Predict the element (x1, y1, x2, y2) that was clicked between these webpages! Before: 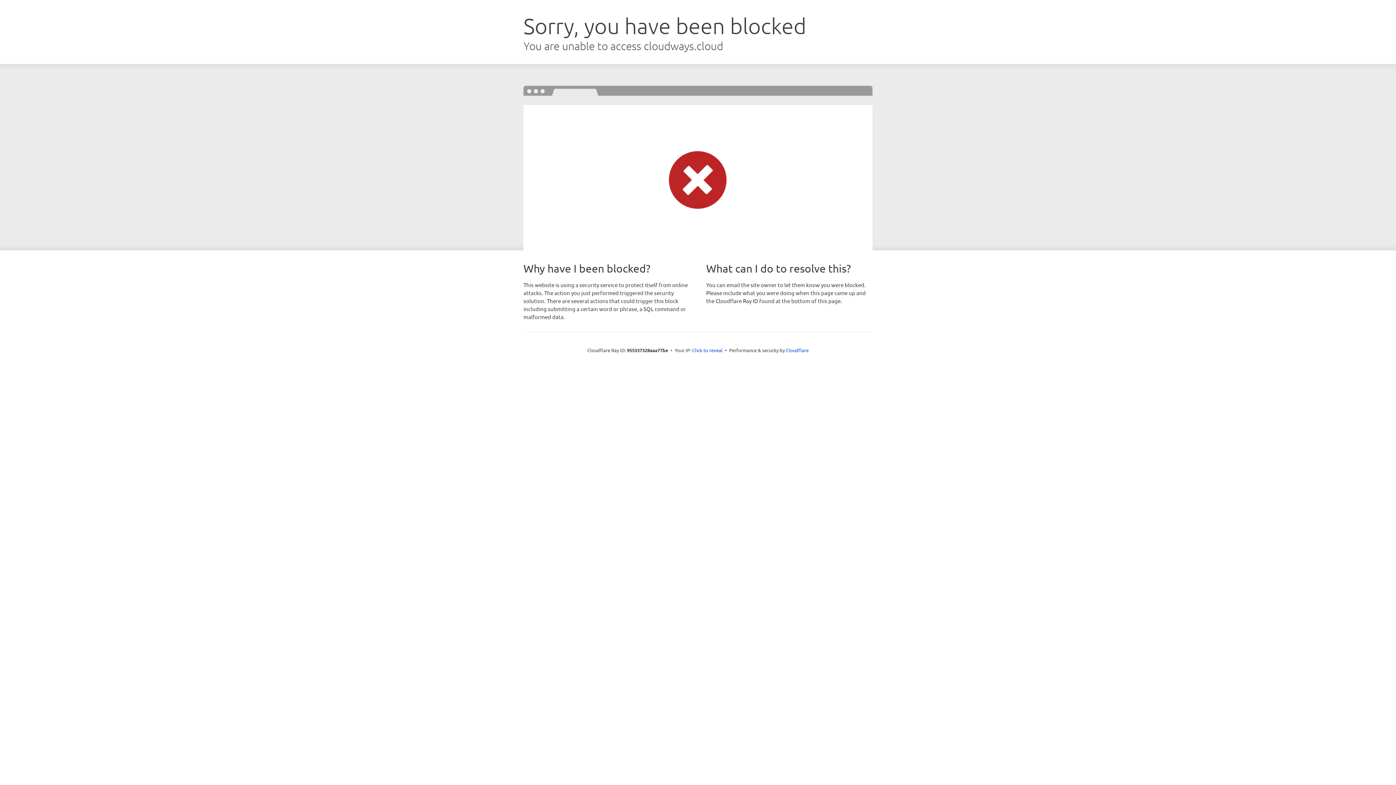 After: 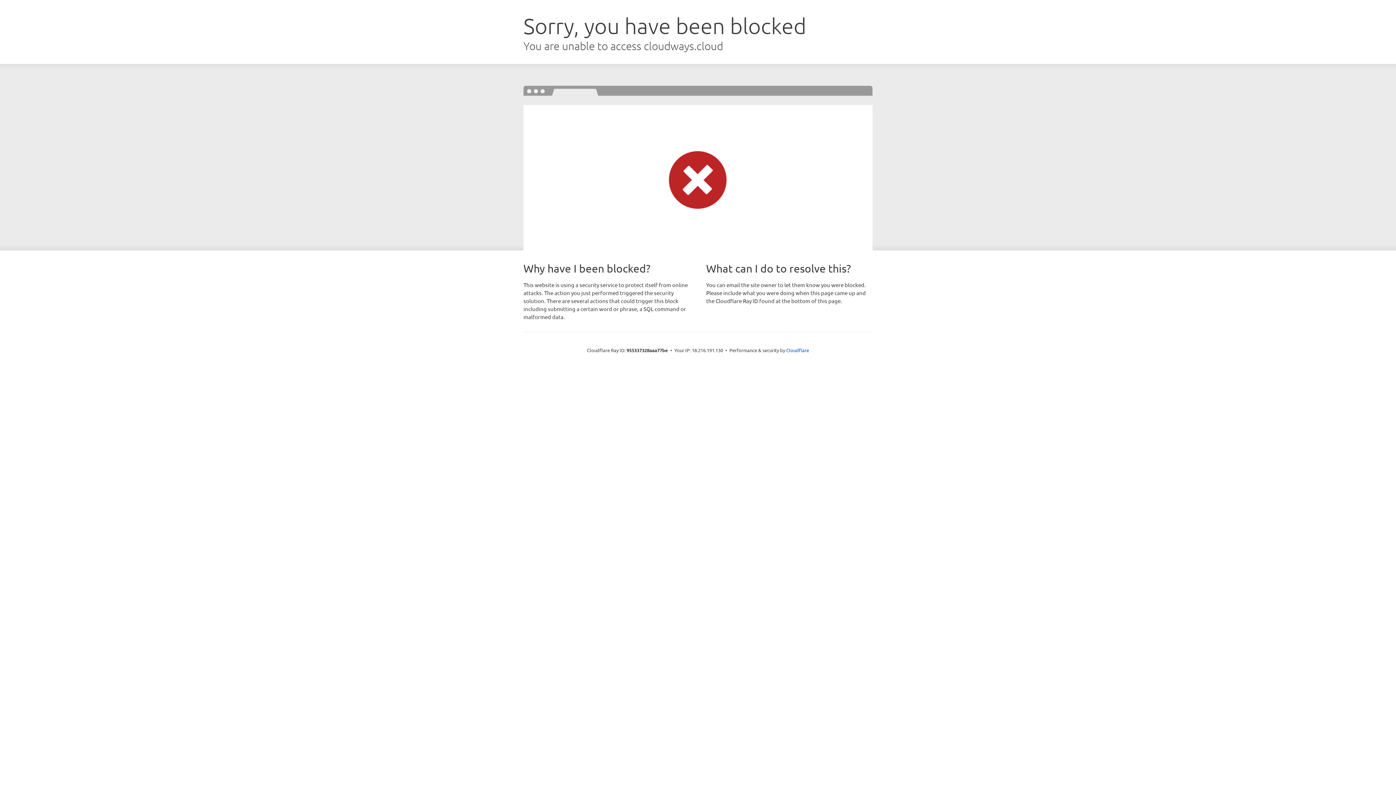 Action: label: Click to reveal bbox: (692, 346, 722, 353)